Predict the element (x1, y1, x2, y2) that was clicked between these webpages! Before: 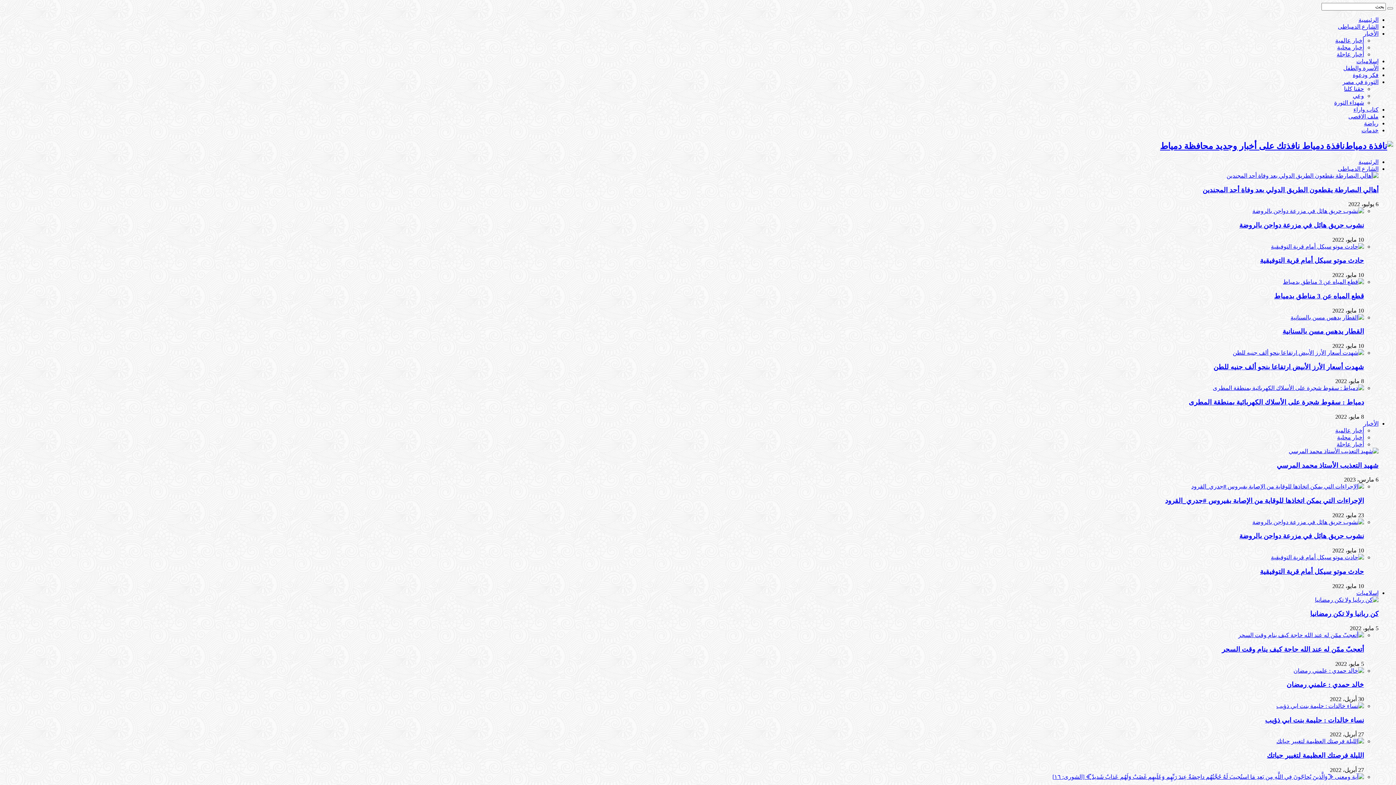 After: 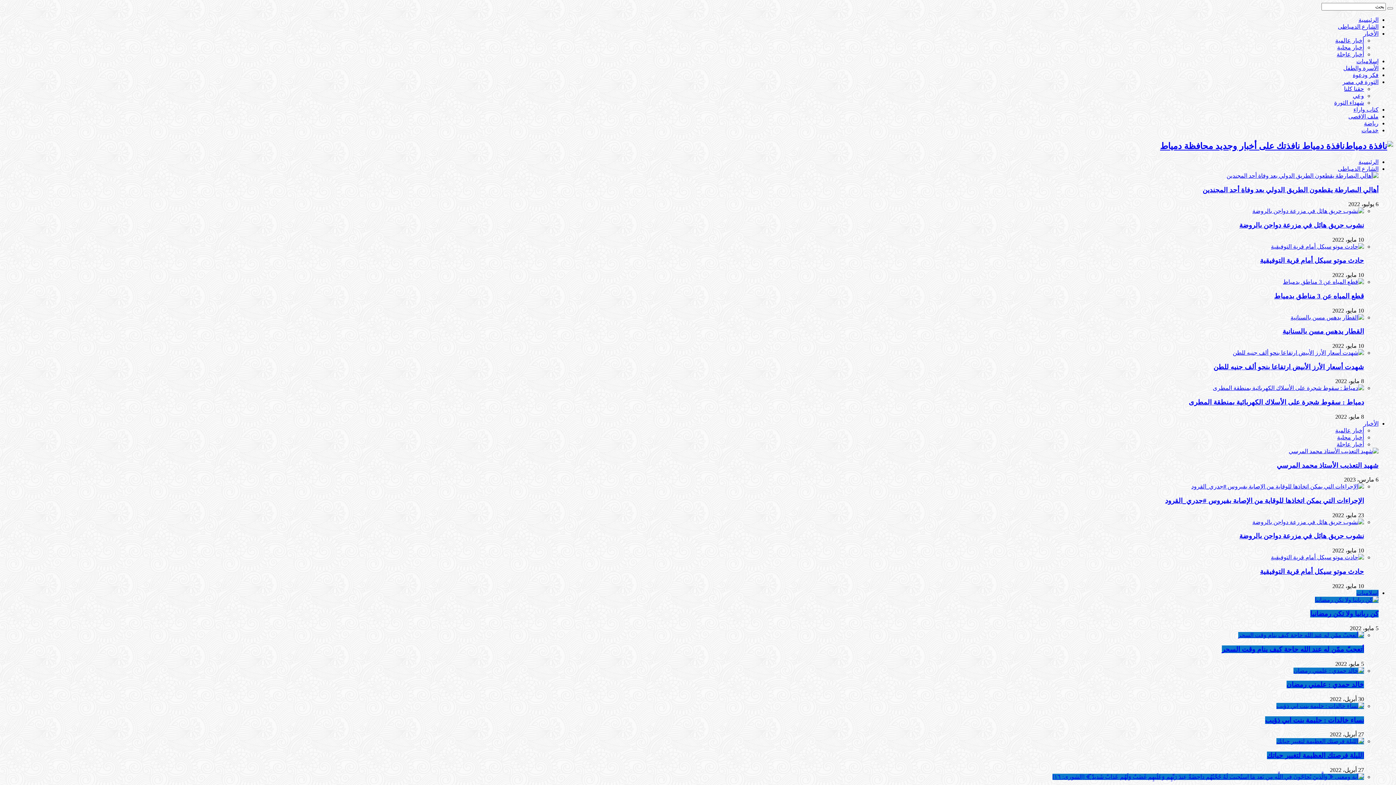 Action: bbox: (1276, 703, 1364, 709)